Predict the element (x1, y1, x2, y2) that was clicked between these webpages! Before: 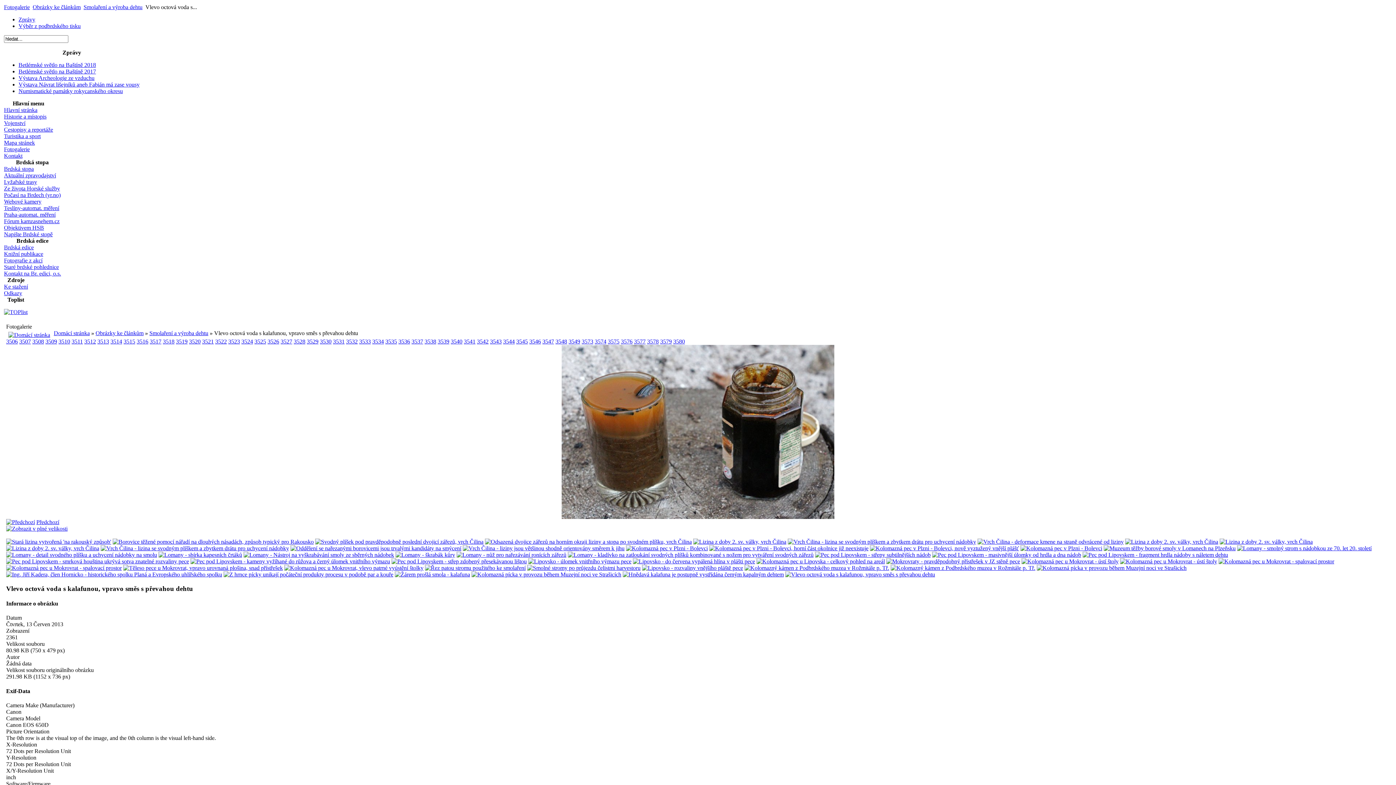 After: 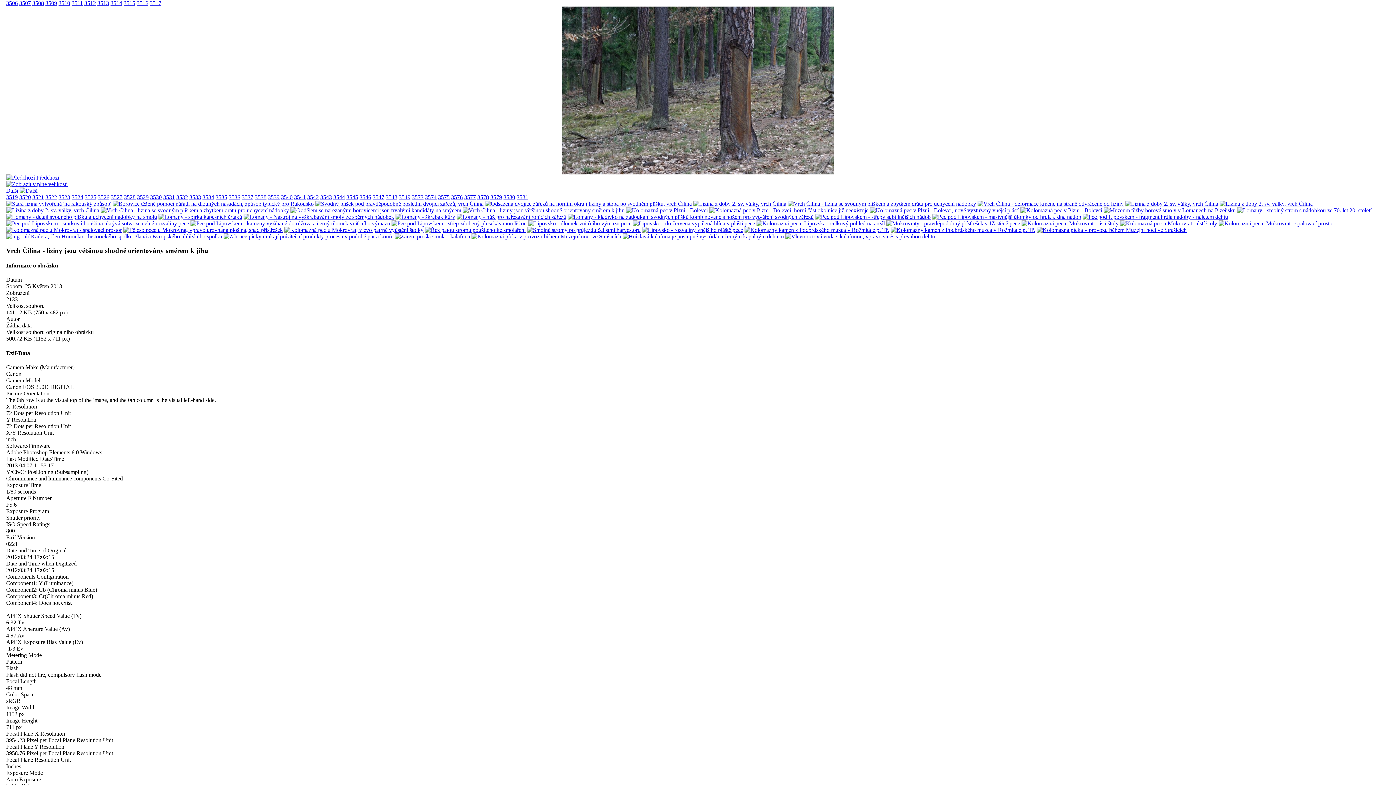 Action: bbox: (462, 545, 624, 551)